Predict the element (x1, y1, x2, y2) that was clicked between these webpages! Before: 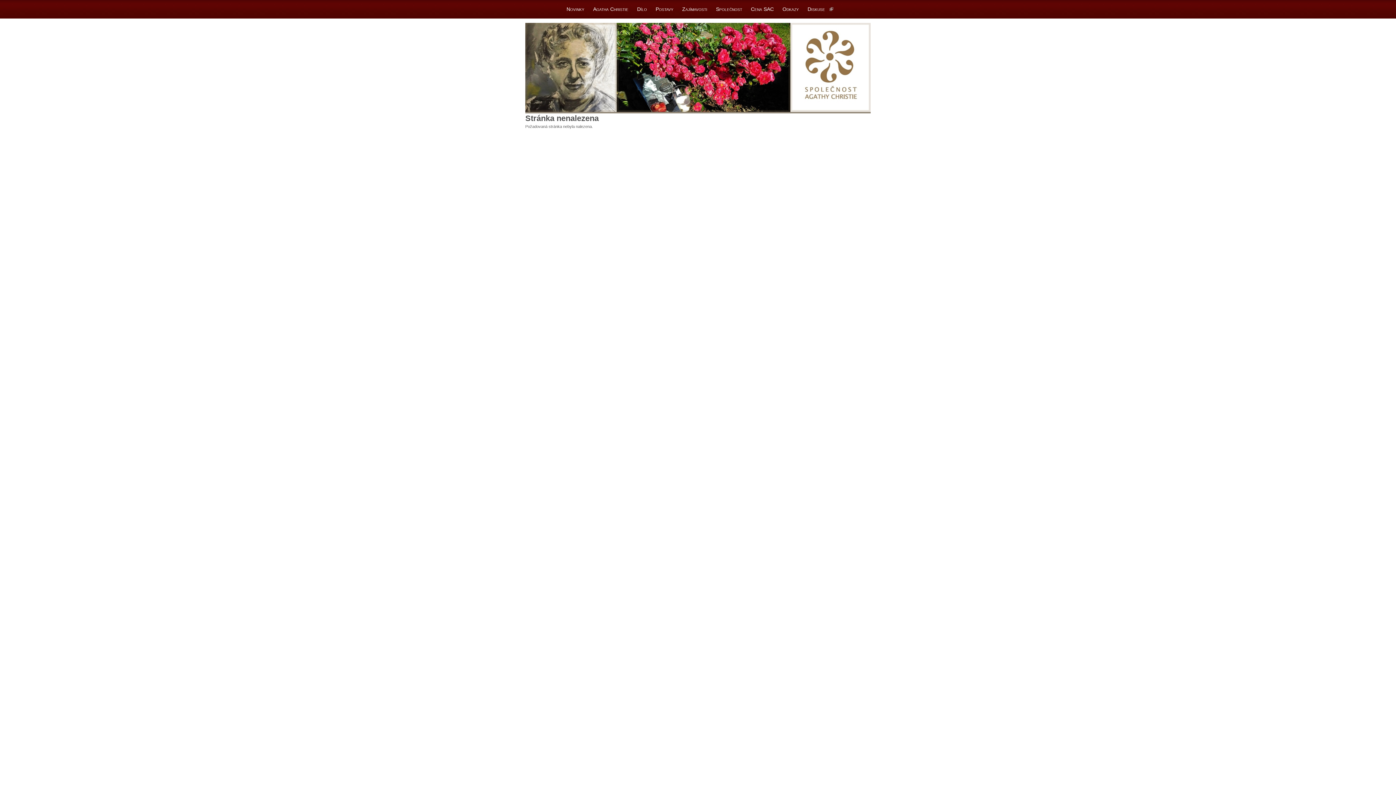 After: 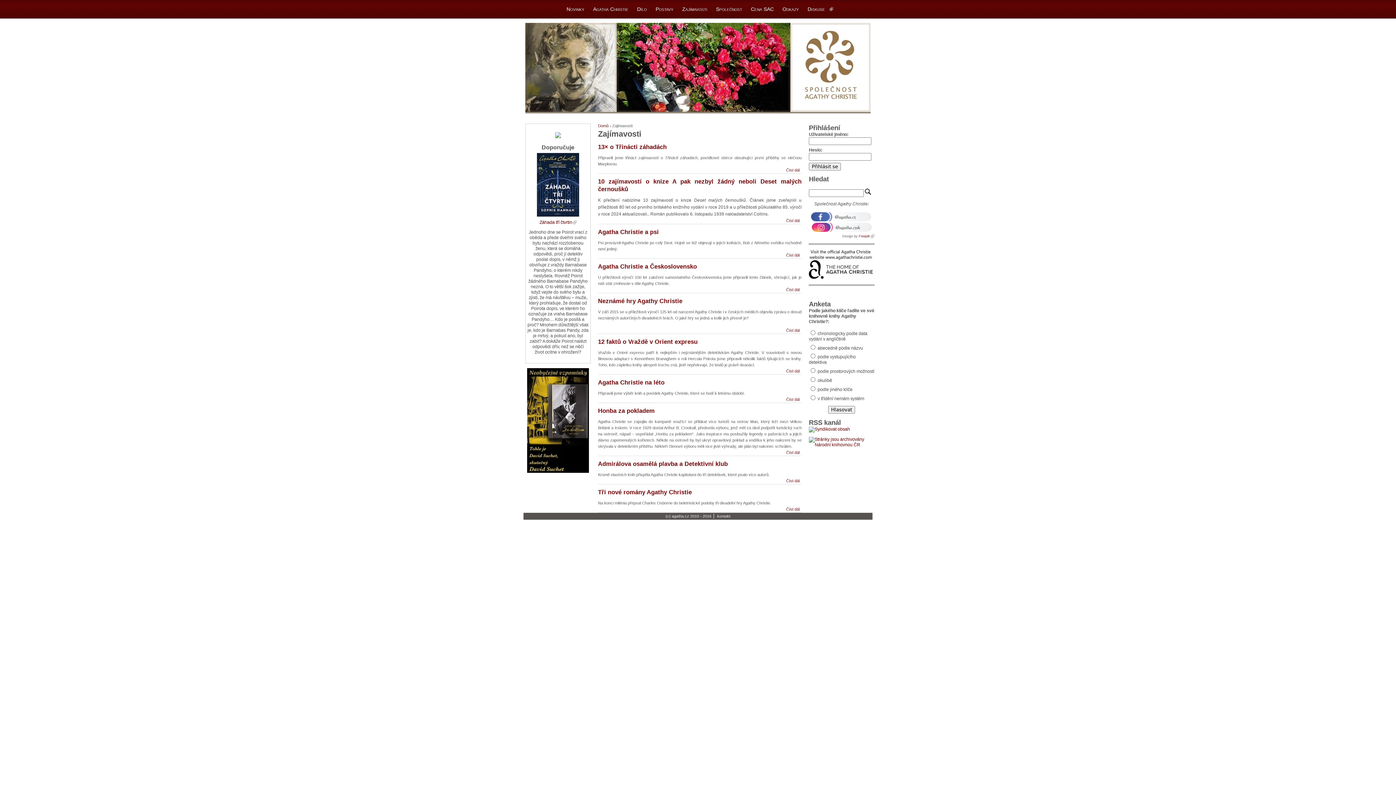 Action: bbox: (678, -1, 711, 19) label: Zajímavosti